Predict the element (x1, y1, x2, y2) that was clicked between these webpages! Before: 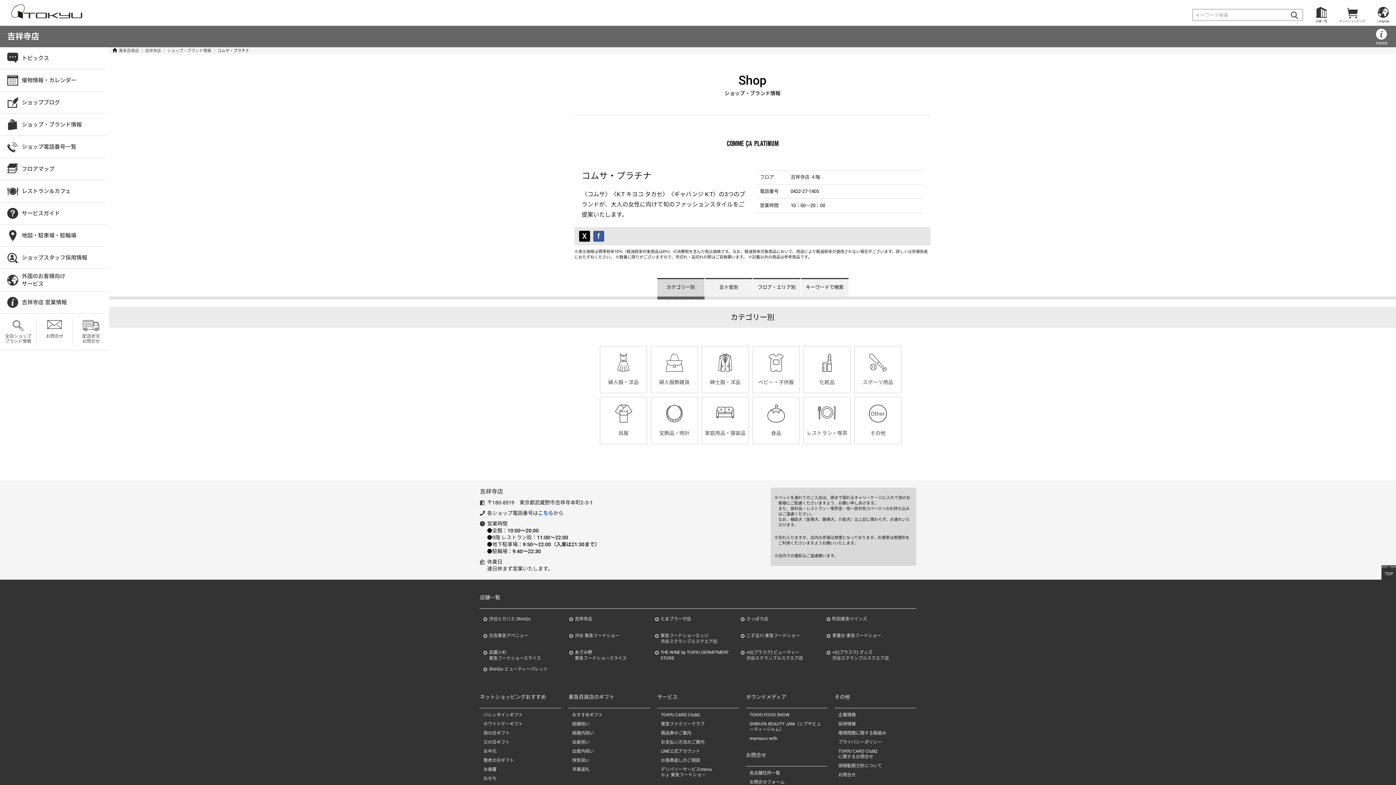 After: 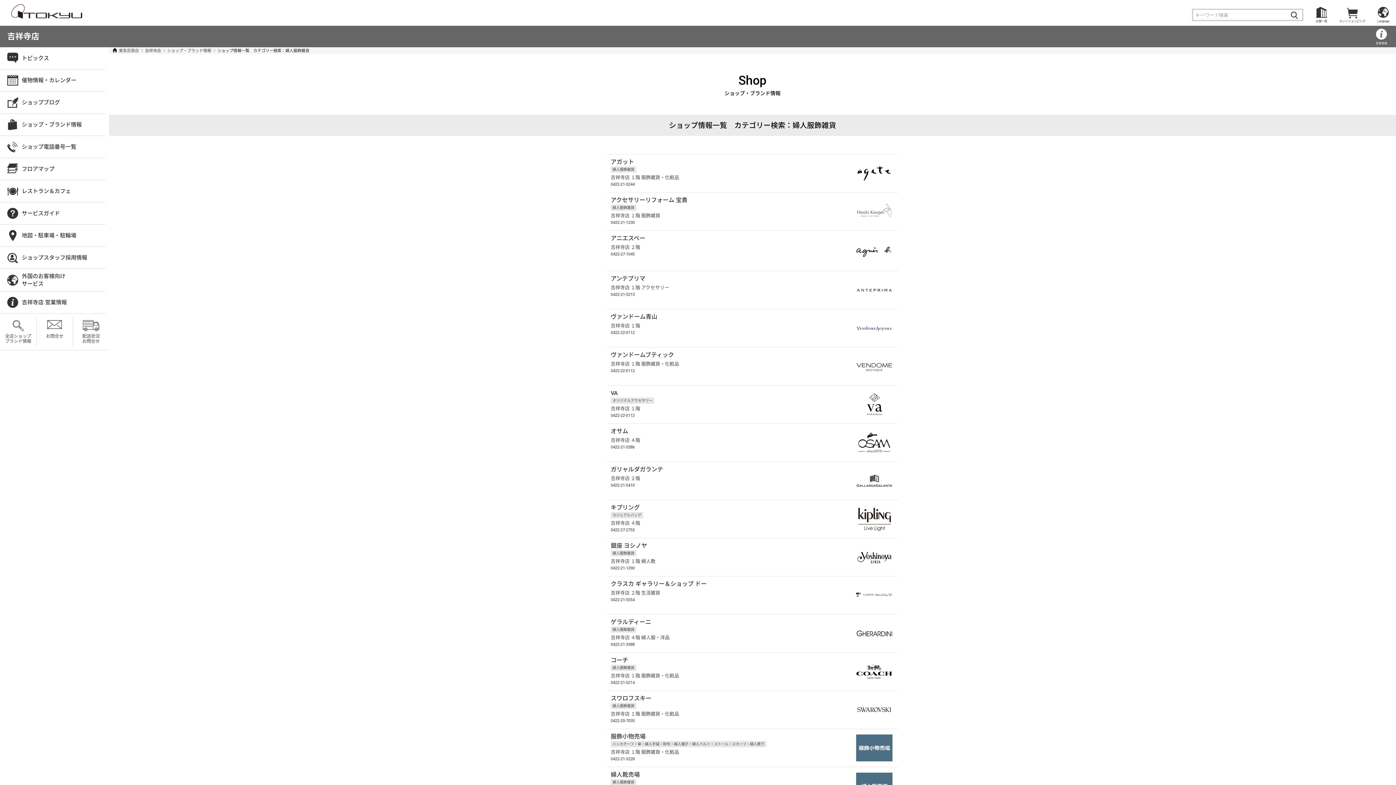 Action: bbox: (650, 346, 698, 393) label: 婦人服飾雑貨